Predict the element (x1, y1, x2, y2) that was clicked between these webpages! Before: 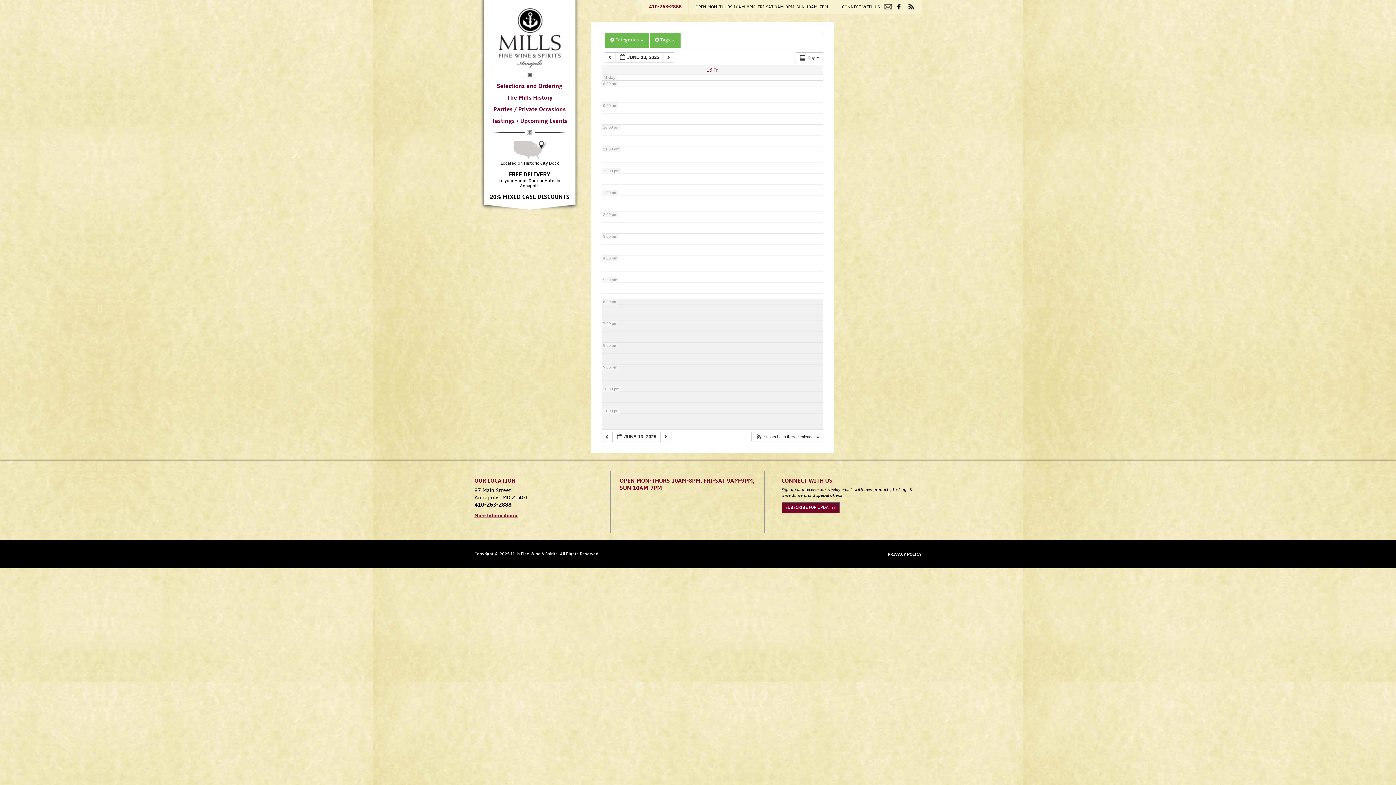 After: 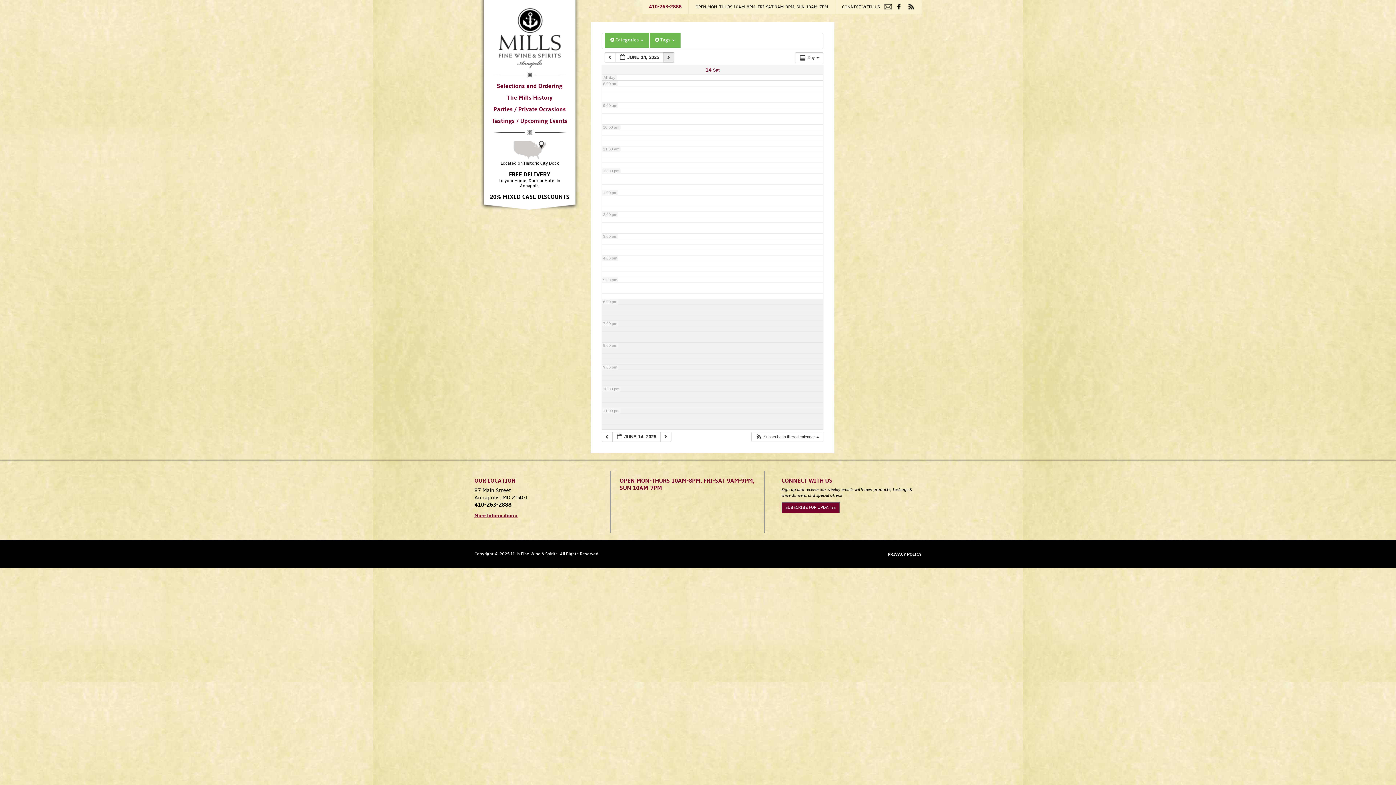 Action: label:   bbox: (663, 52, 674, 62)